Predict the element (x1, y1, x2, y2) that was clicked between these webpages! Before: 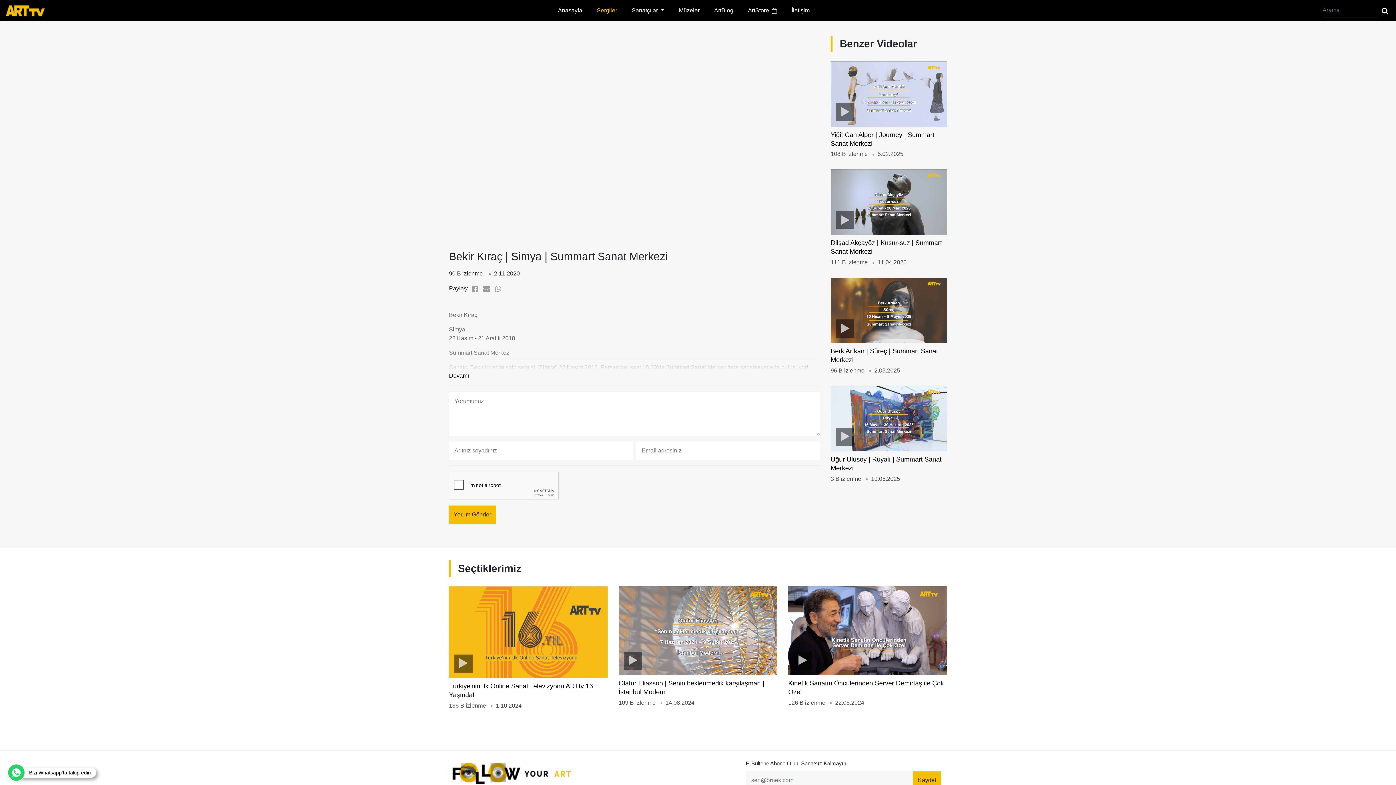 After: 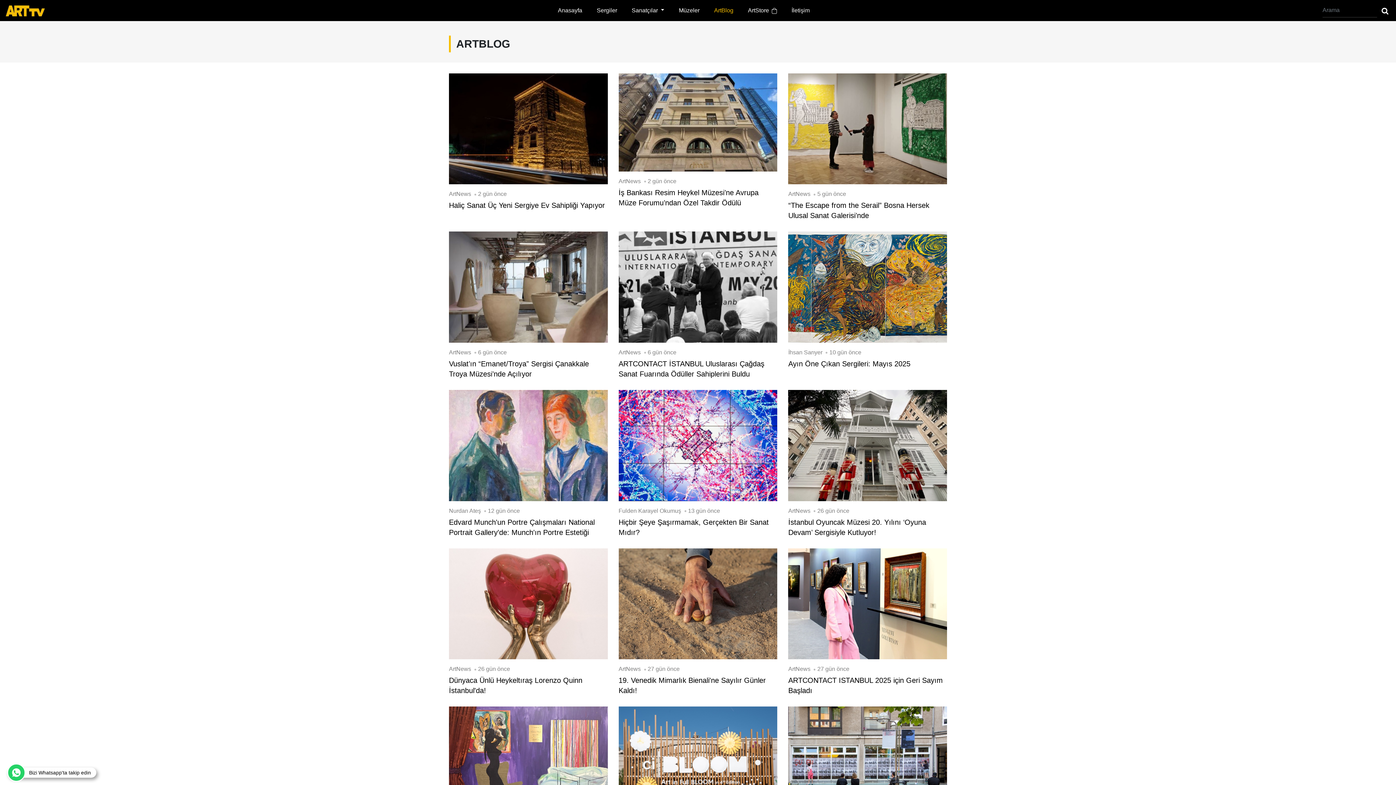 Action: bbox: (707, 6, 740, 14) label: ArtBlog